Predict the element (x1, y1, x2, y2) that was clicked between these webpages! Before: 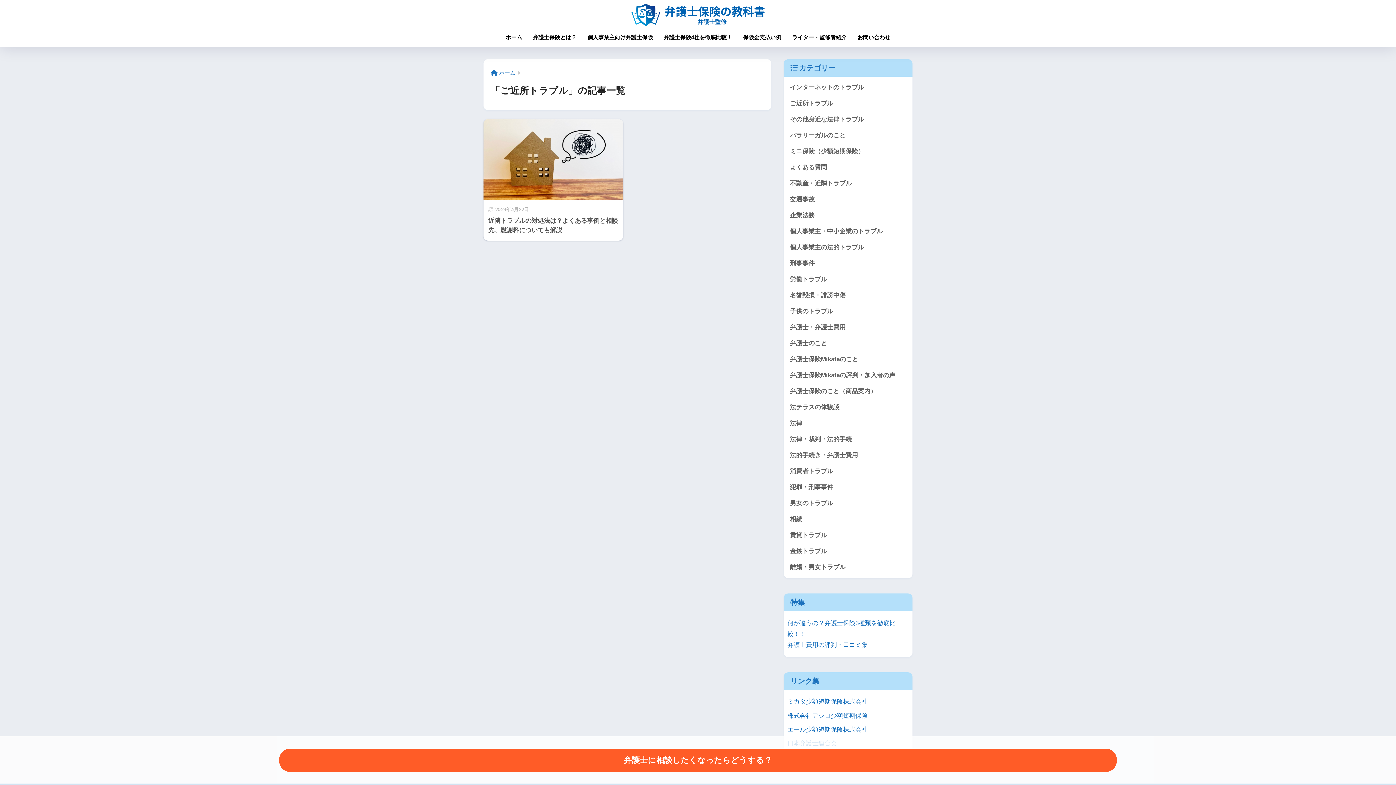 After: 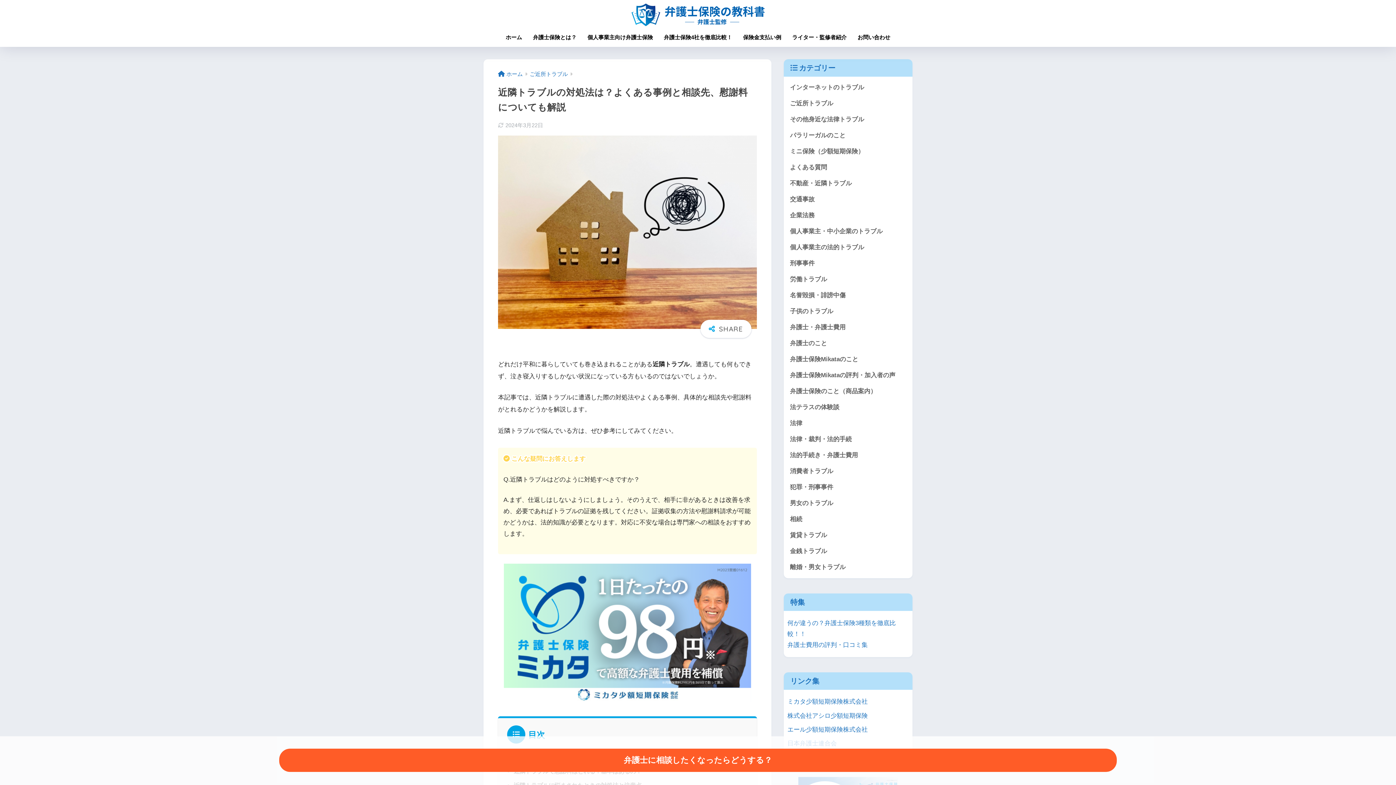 Action: label: 2024年3月22日
近隣トラブルの対処法は？よくある事例と相談先、慰謝料についても解説 bbox: (483, 119, 623, 240)